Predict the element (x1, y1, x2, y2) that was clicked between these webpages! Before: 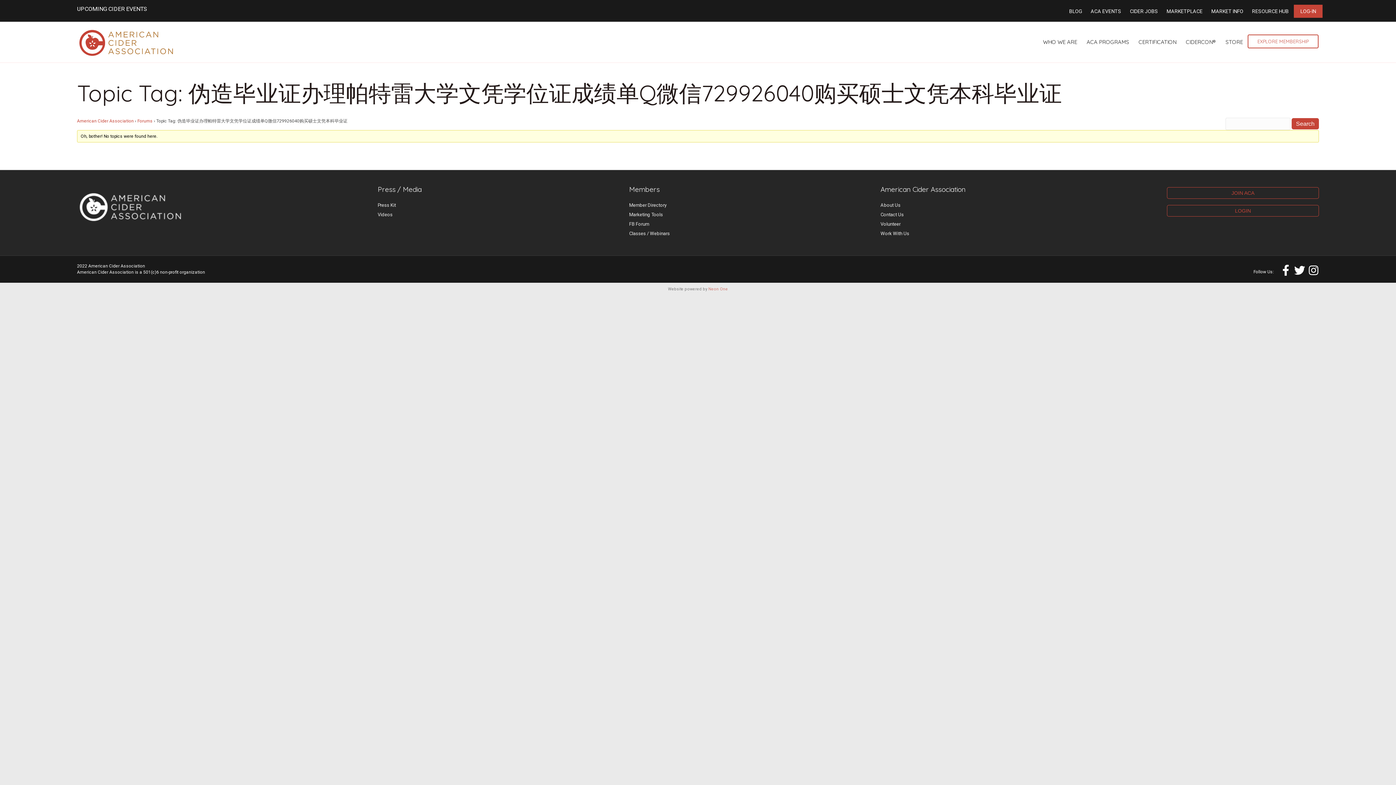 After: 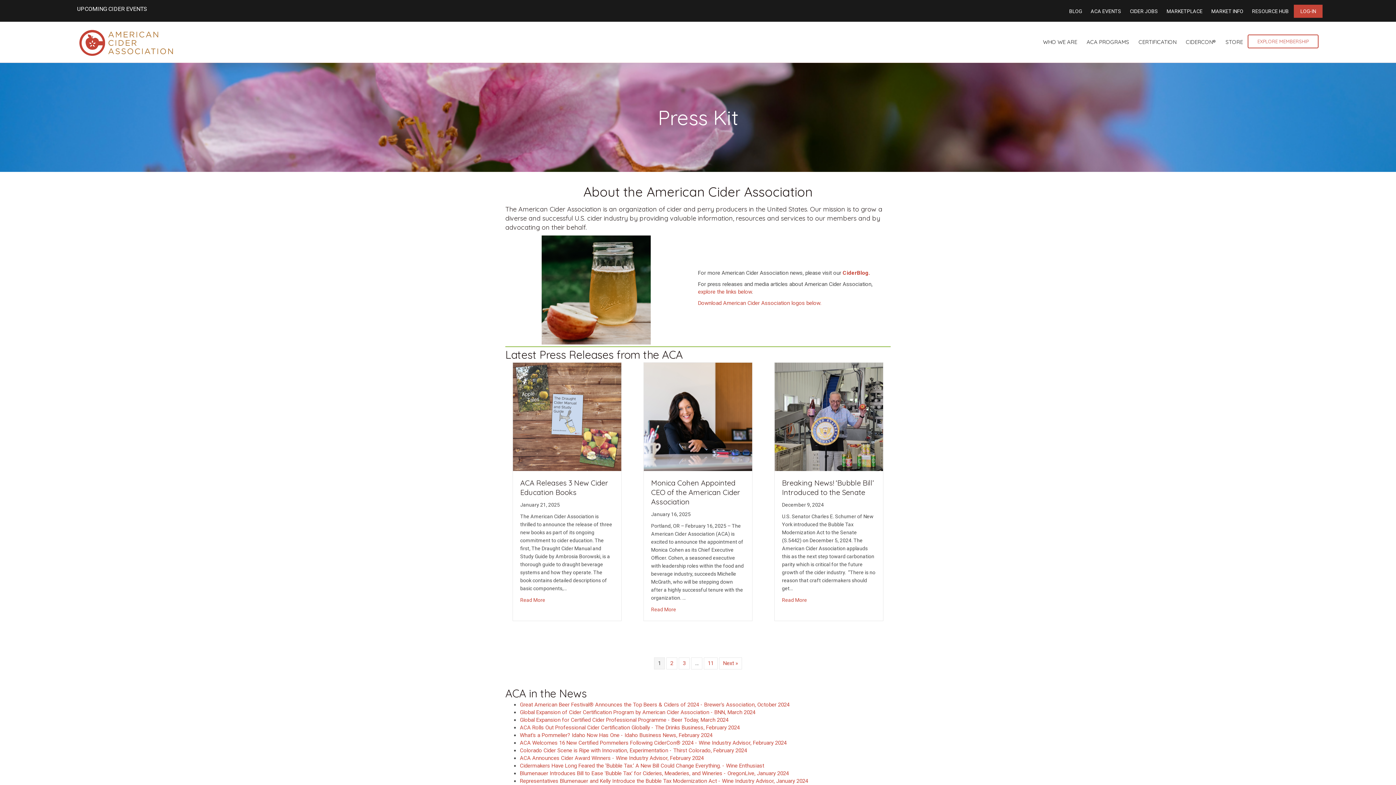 Action: label: Press Kit bbox: (377, 202, 396, 208)